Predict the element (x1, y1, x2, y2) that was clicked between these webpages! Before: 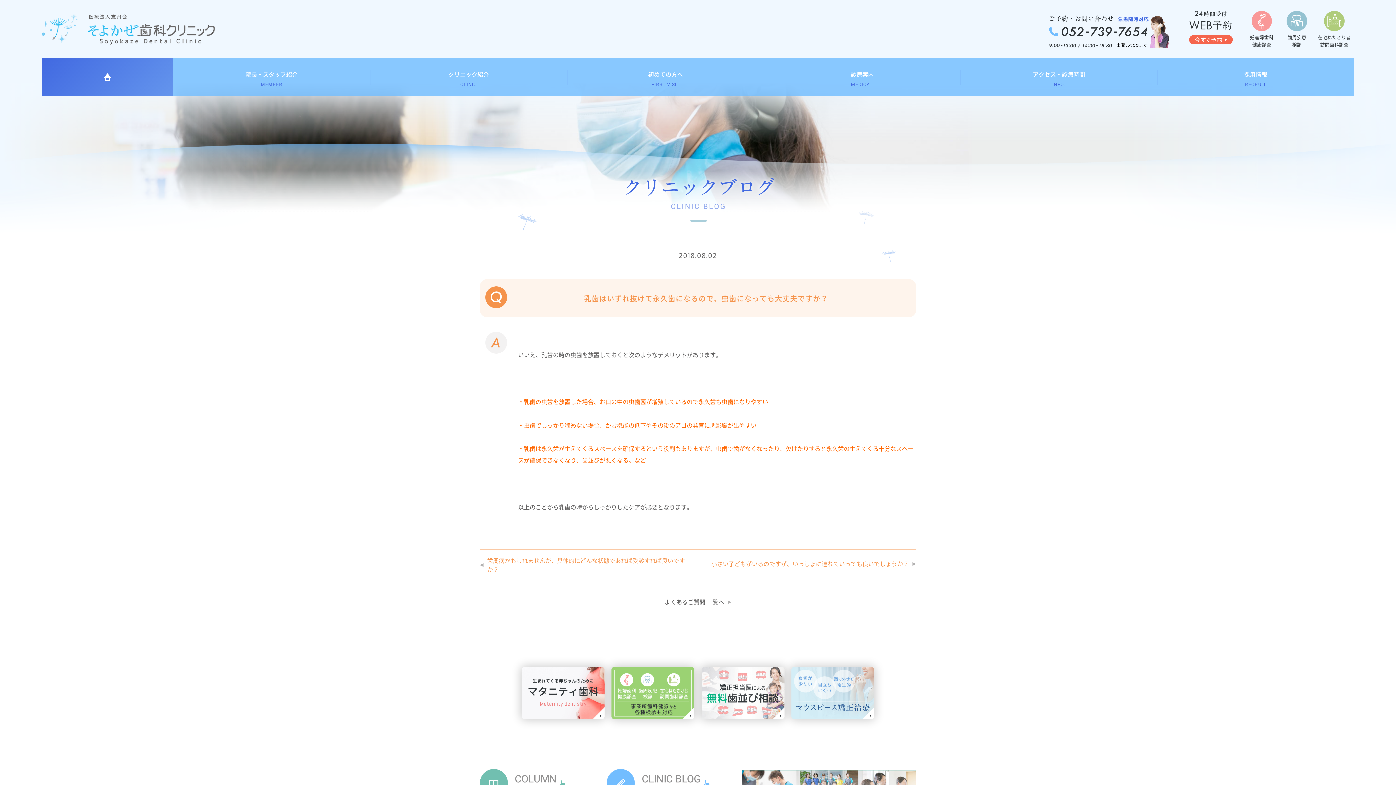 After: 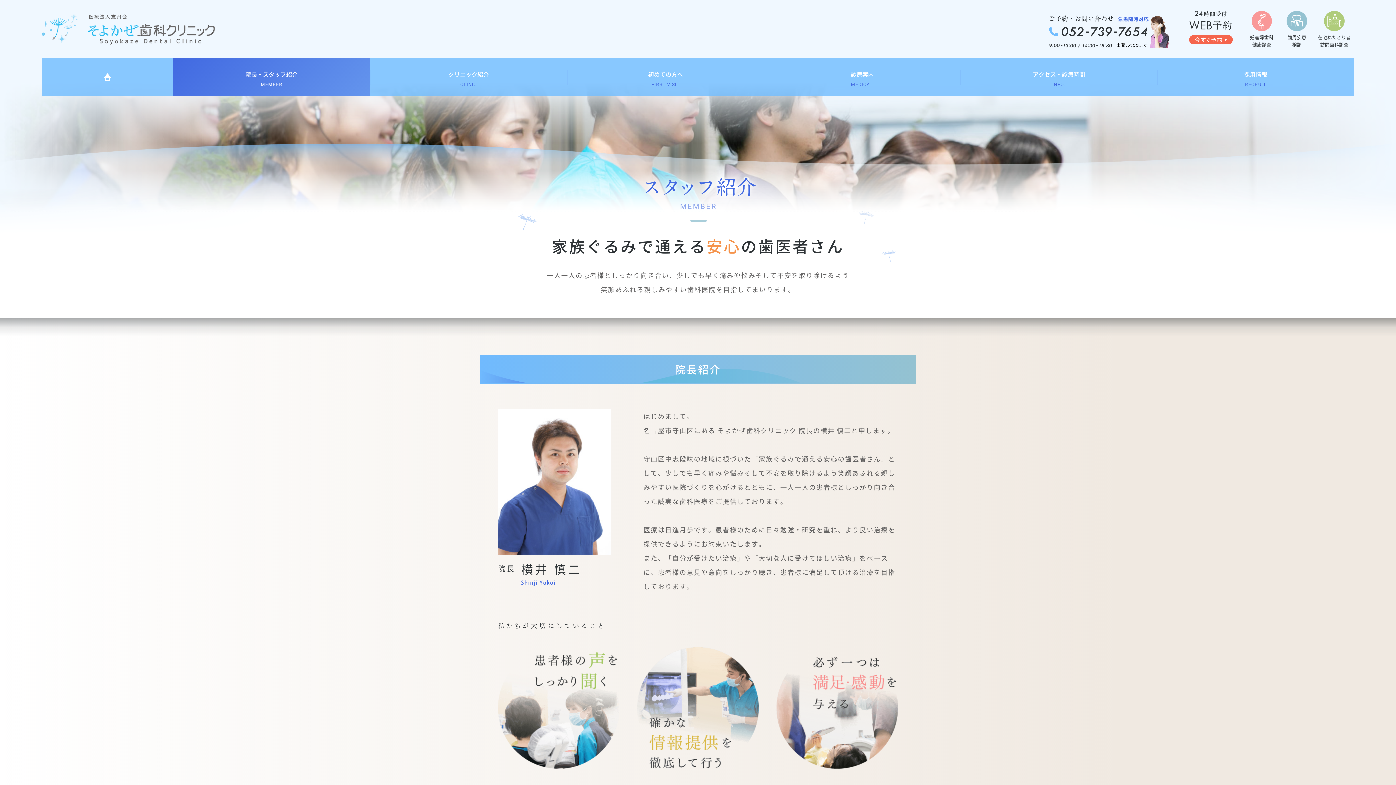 Action: label: 院長・スタッフ紹介
MEMBER bbox: (173, 69, 370, 78)